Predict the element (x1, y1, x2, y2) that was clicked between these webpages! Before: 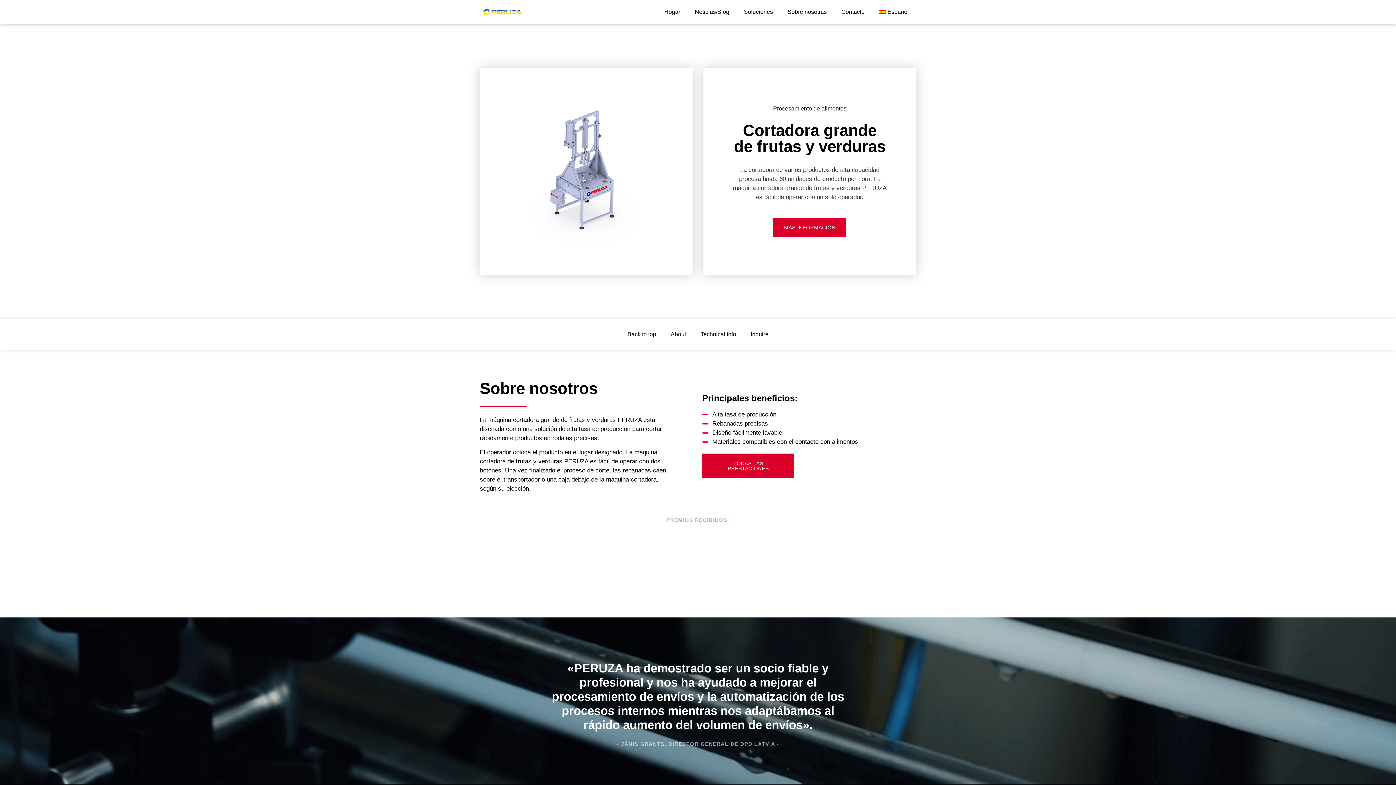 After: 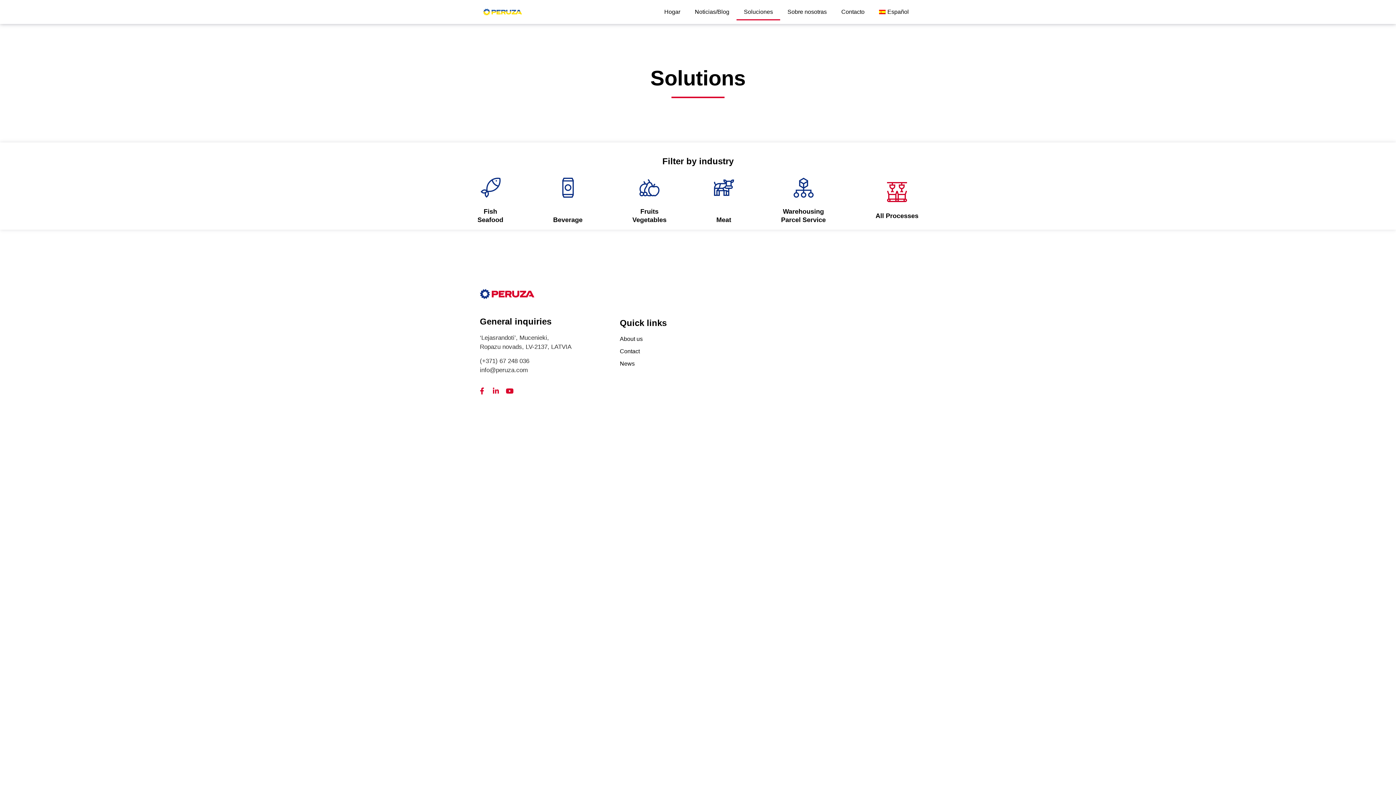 Action: label: Soluciones bbox: (736, 3, 780, 20)